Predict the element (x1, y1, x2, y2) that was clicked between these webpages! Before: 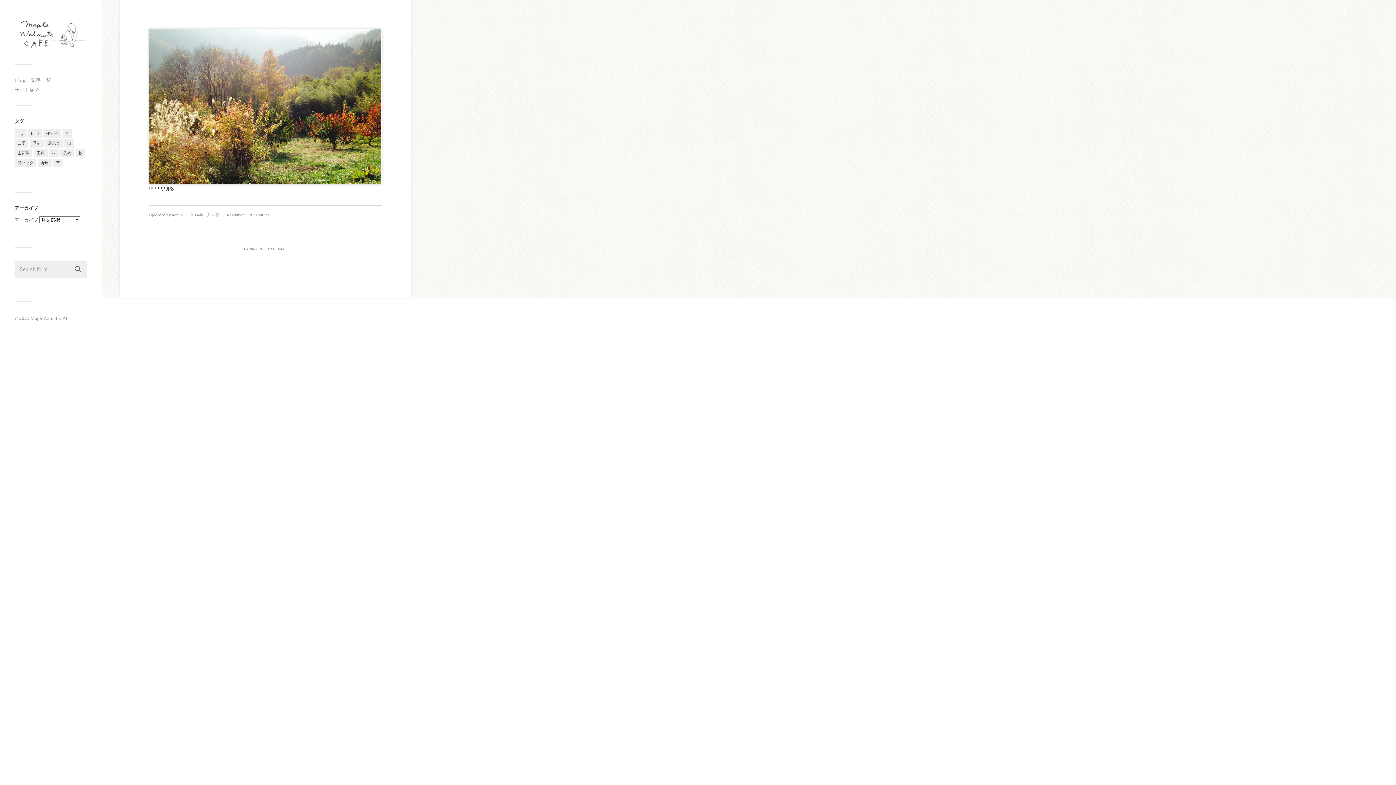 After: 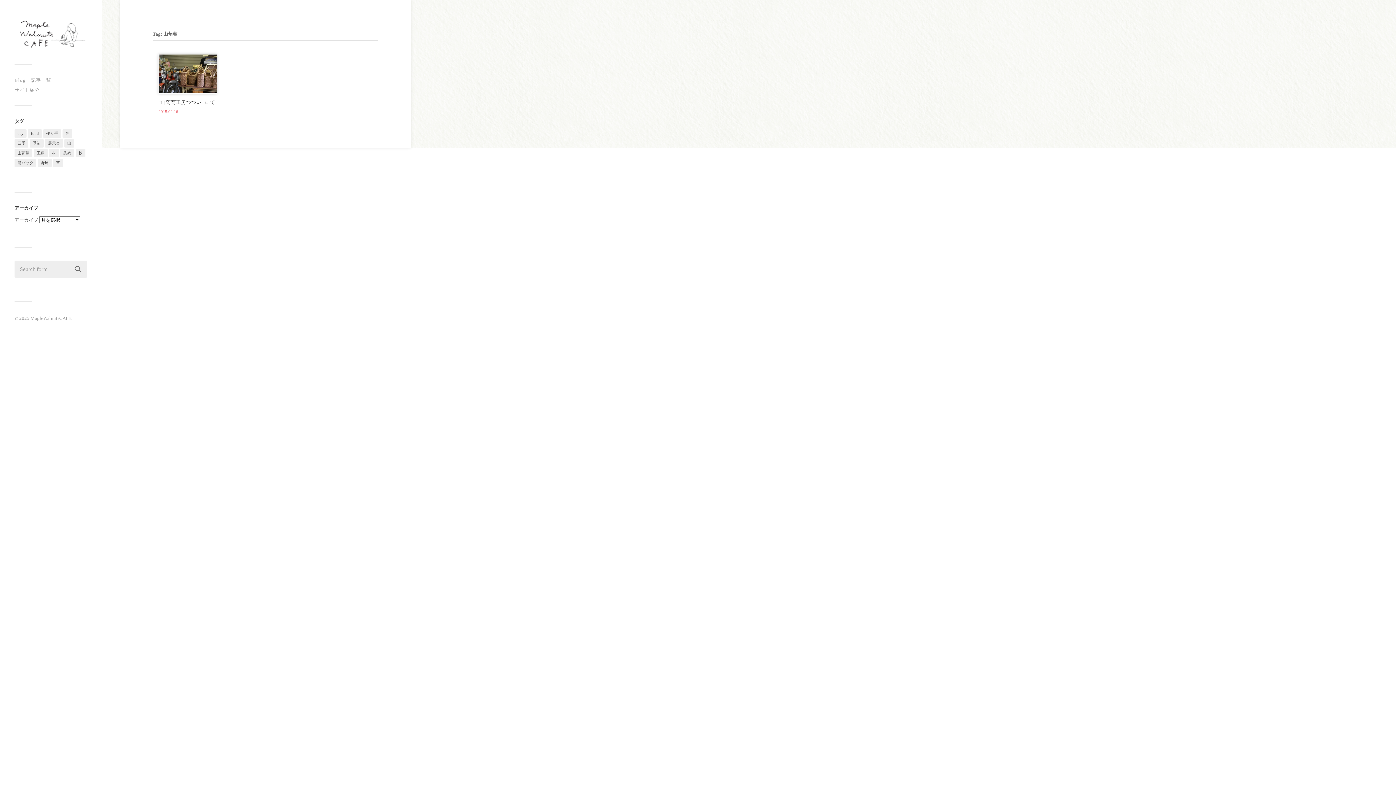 Action: label: 山葡萄 bbox: (14, 149, 32, 157)